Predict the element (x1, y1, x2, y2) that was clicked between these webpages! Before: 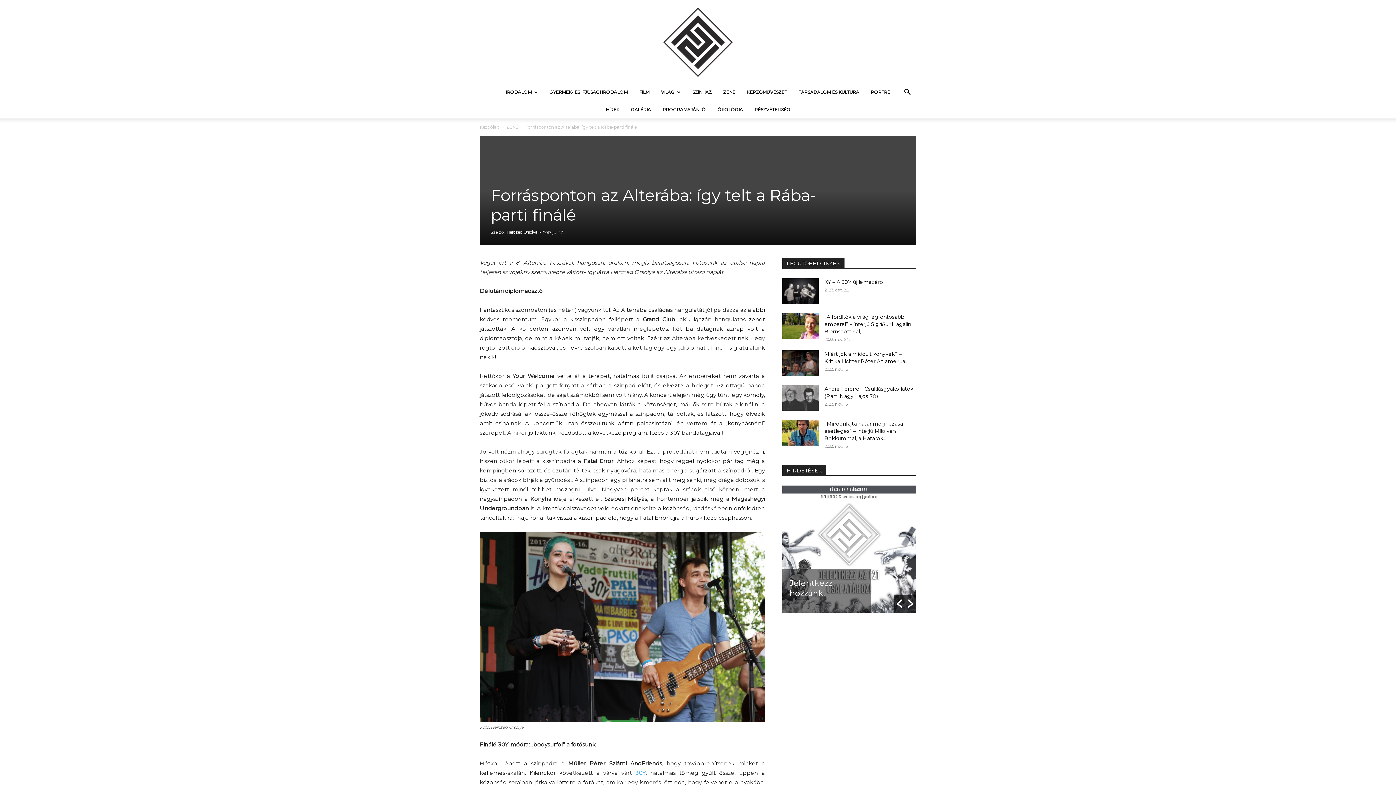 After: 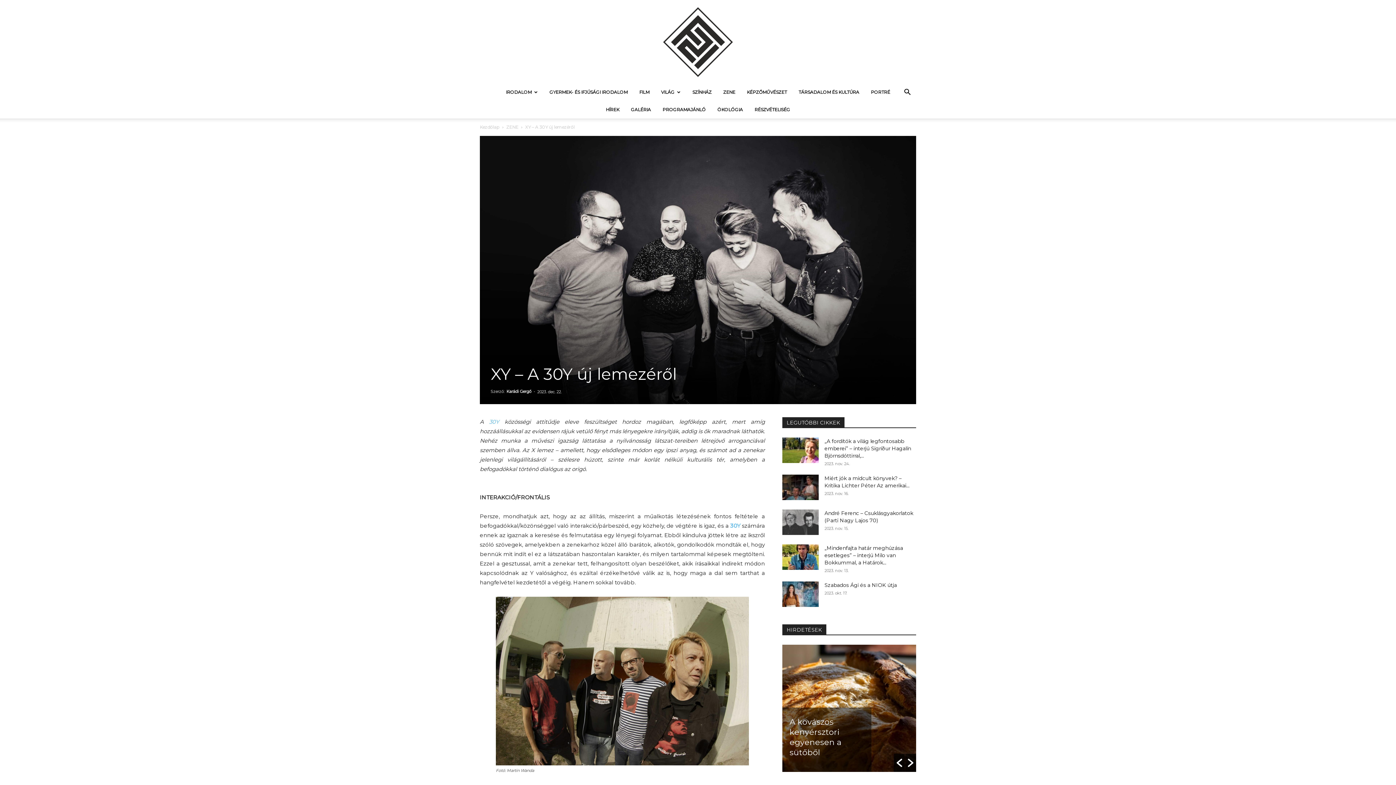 Action: bbox: (824, 278, 884, 285) label: XY – A 30Y új lemezéről